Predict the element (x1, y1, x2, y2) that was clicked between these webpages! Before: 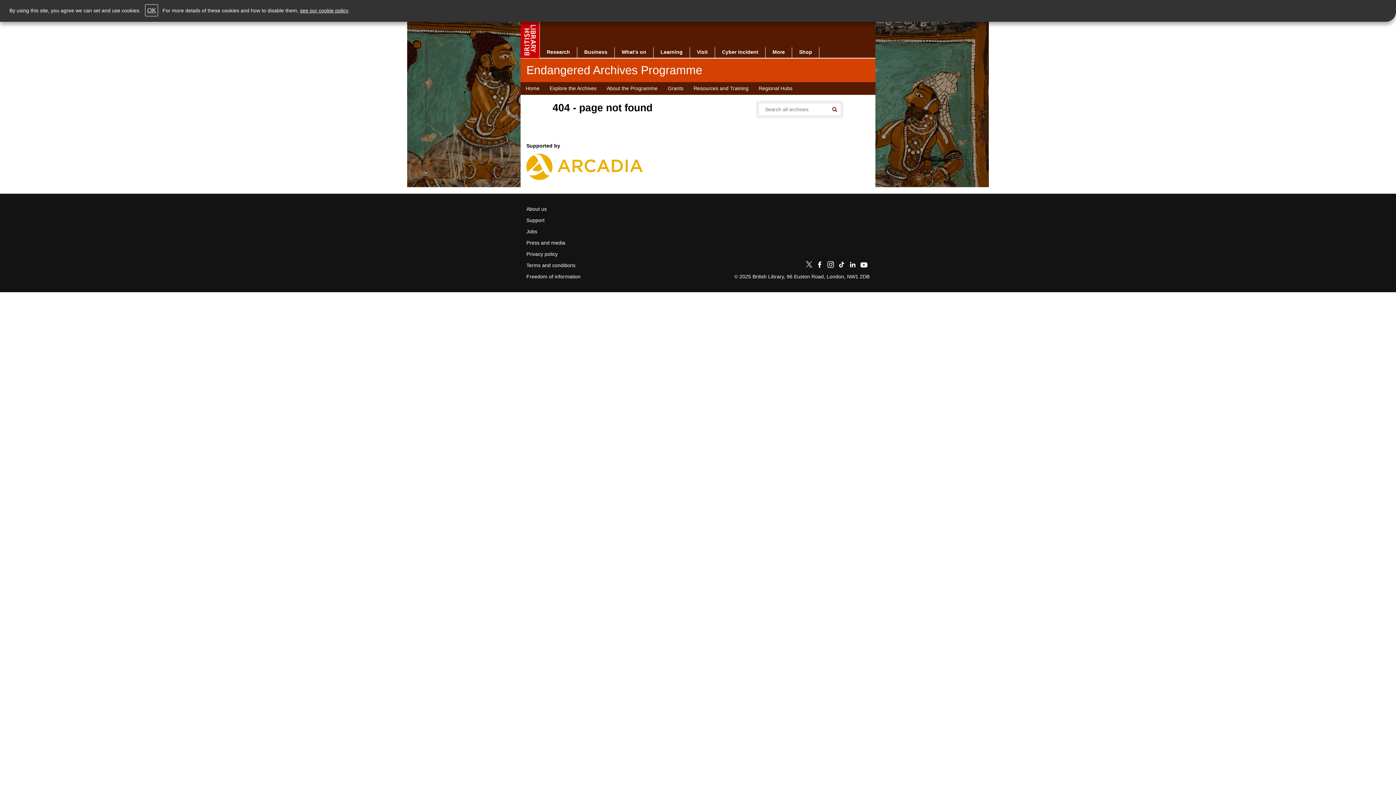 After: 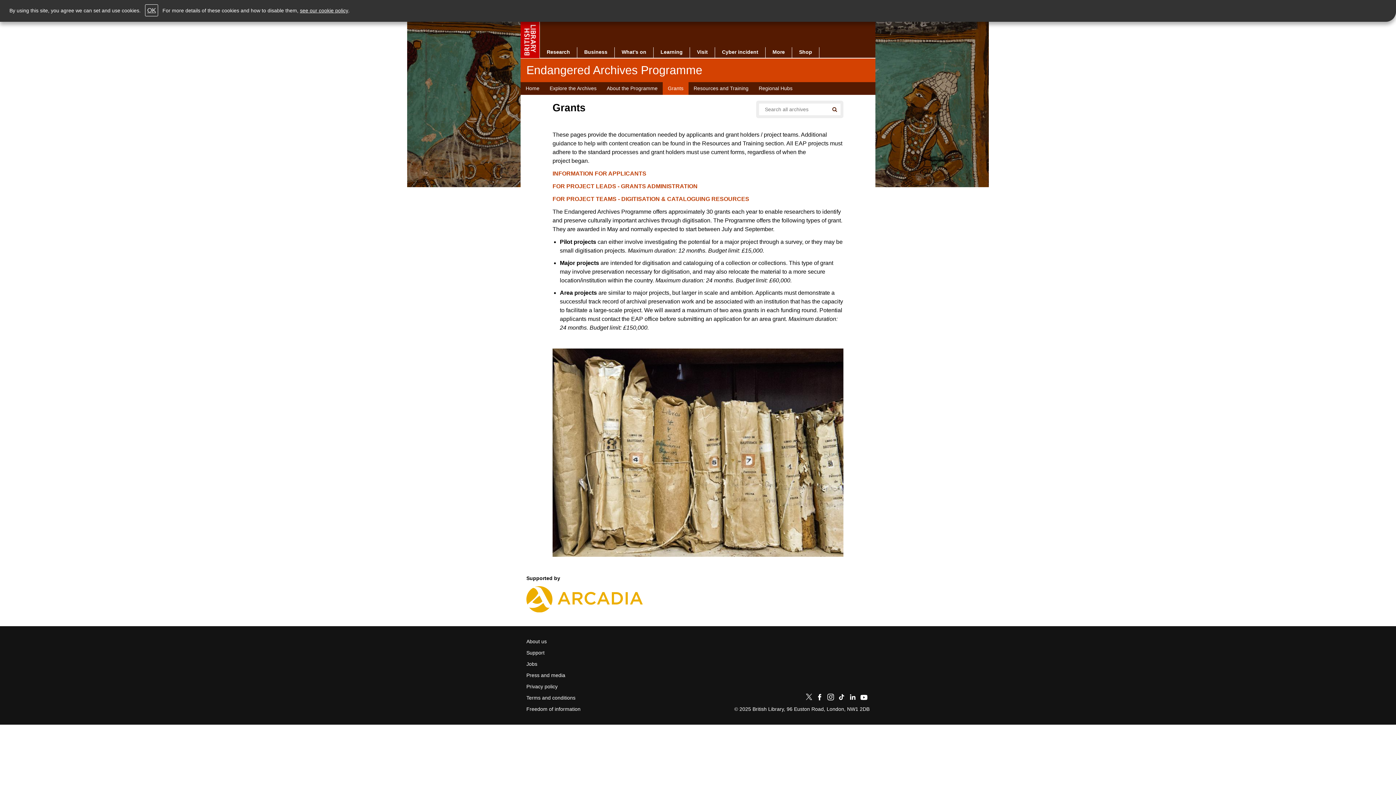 Action: bbox: (662, 82, 688, 94) label: Grants